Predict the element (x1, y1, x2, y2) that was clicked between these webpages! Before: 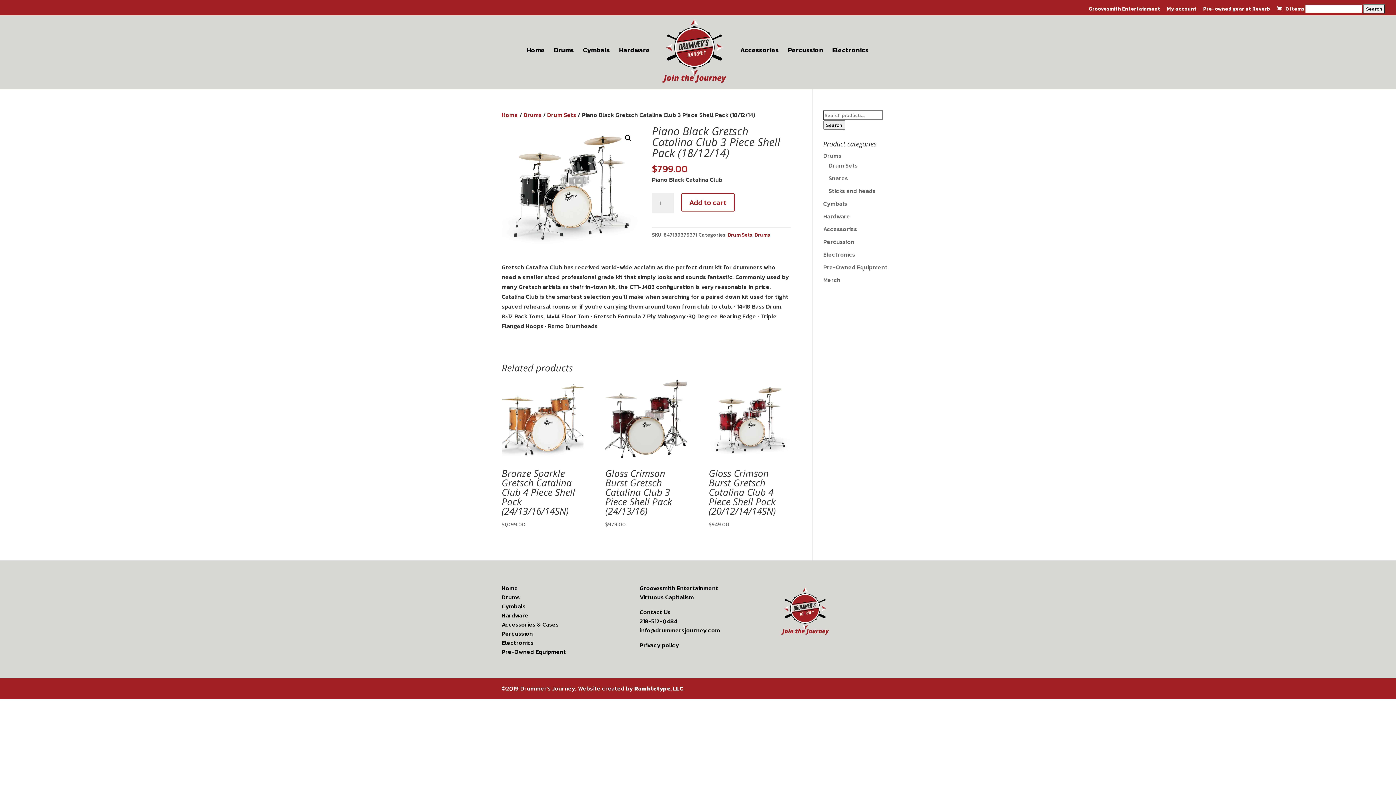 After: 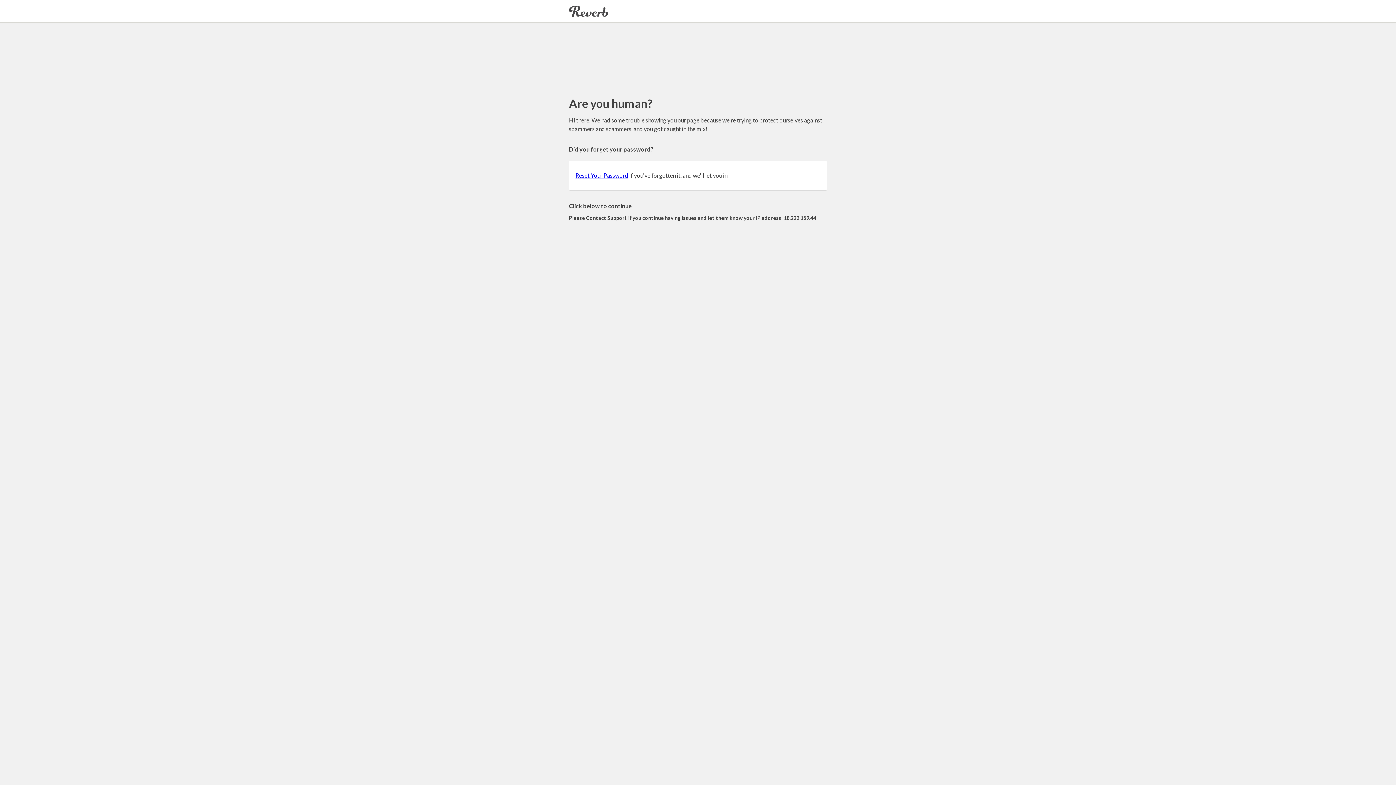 Action: bbox: (823, 263, 887, 271) label: Pre-Owned Equipment